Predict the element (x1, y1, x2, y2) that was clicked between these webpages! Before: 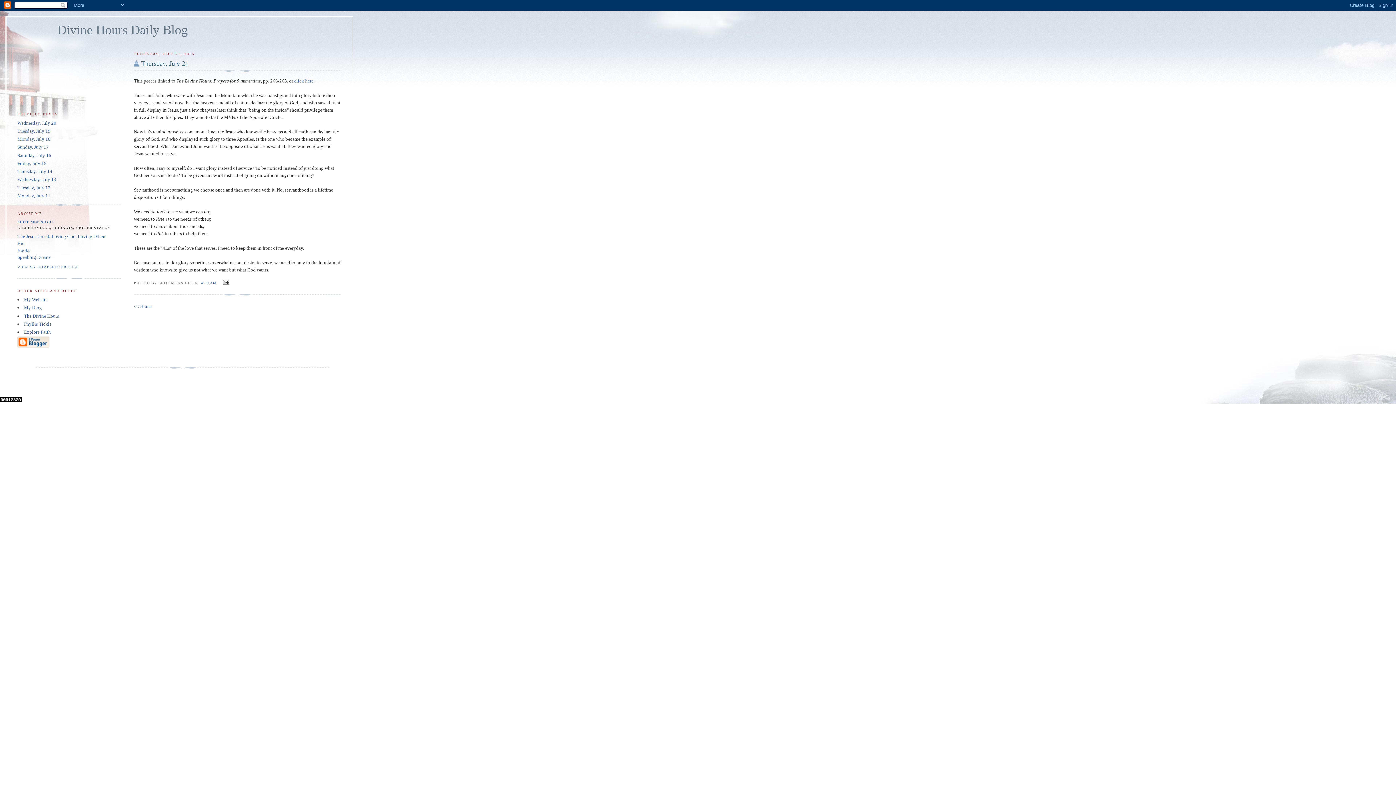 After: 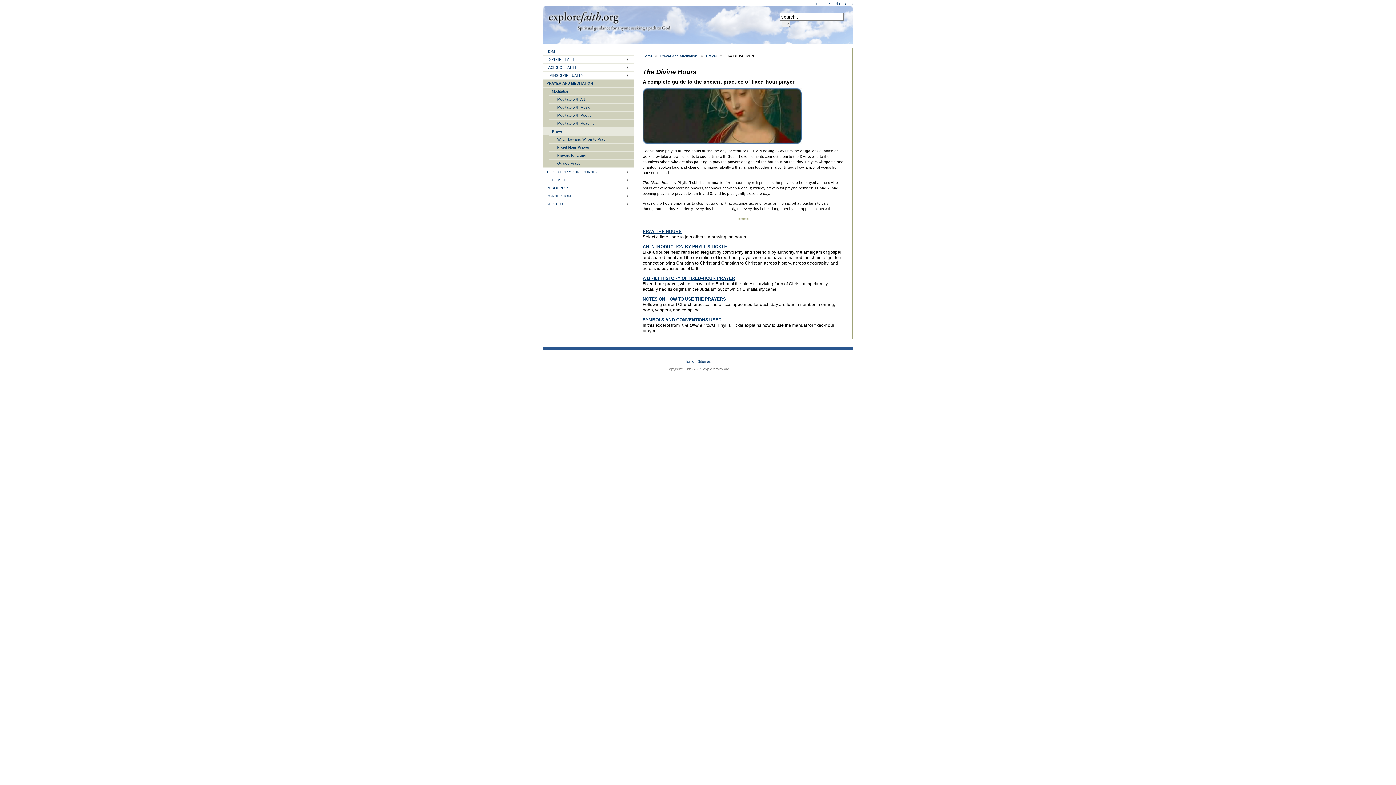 Action: bbox: (294, 78, 313, 83) label: click here